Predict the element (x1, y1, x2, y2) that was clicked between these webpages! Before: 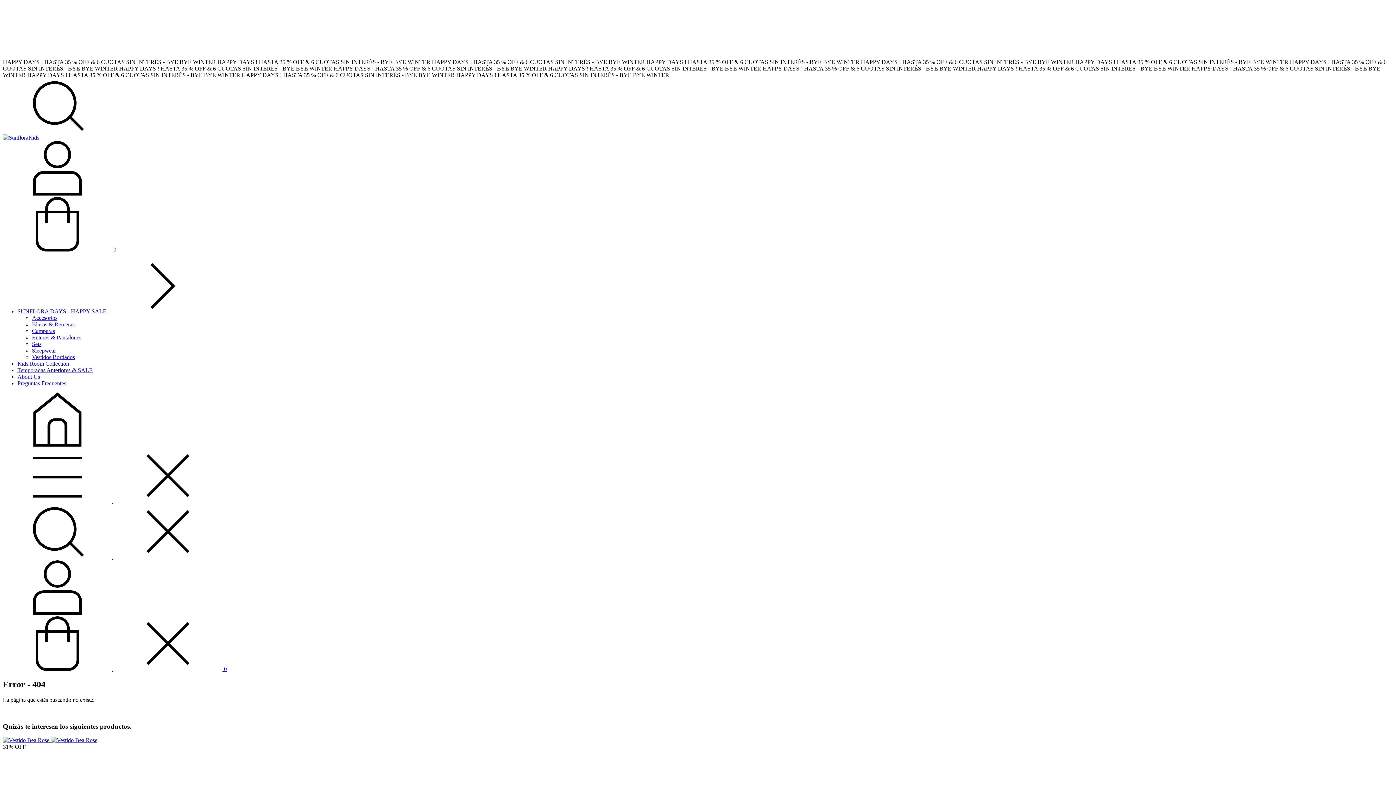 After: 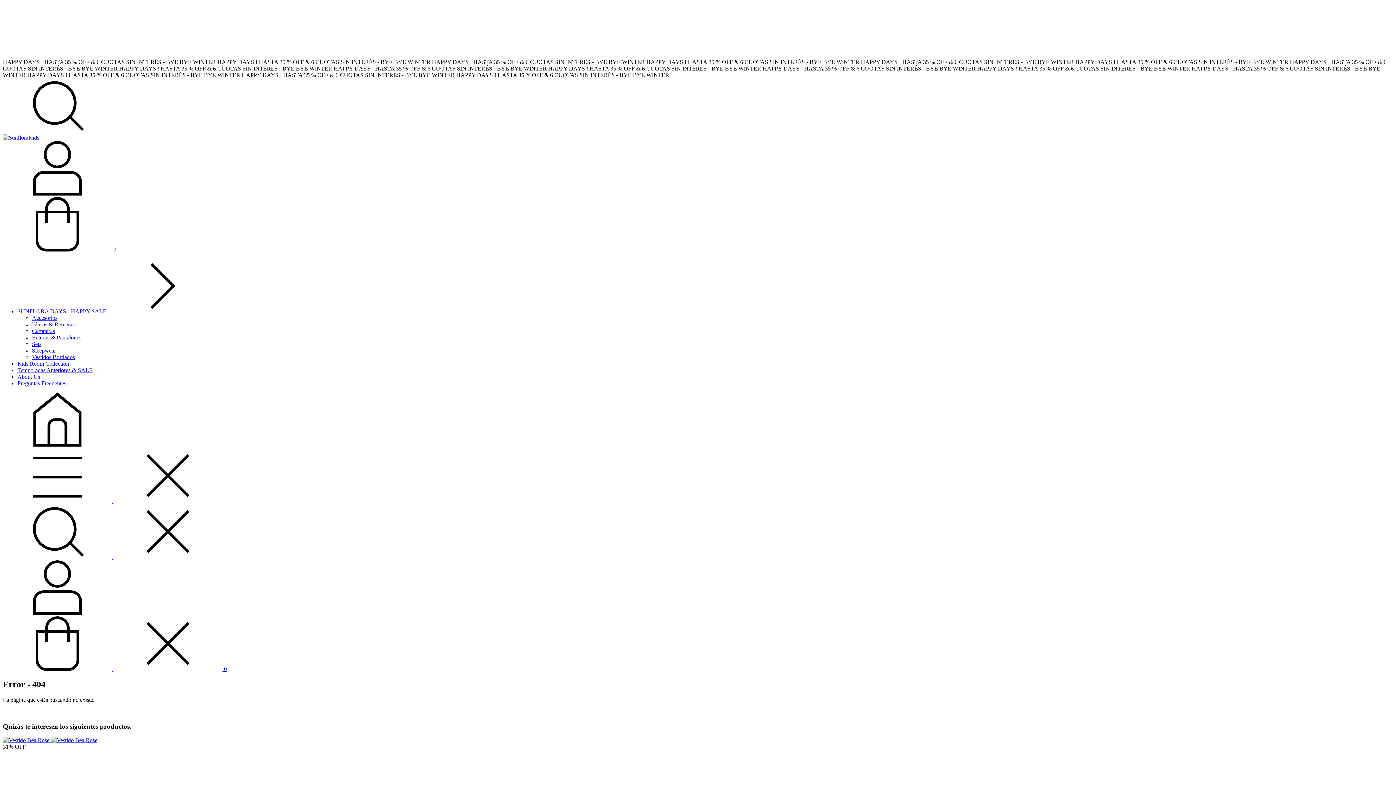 Action: label: Buscador bbox: (2, 128, 112, 134)